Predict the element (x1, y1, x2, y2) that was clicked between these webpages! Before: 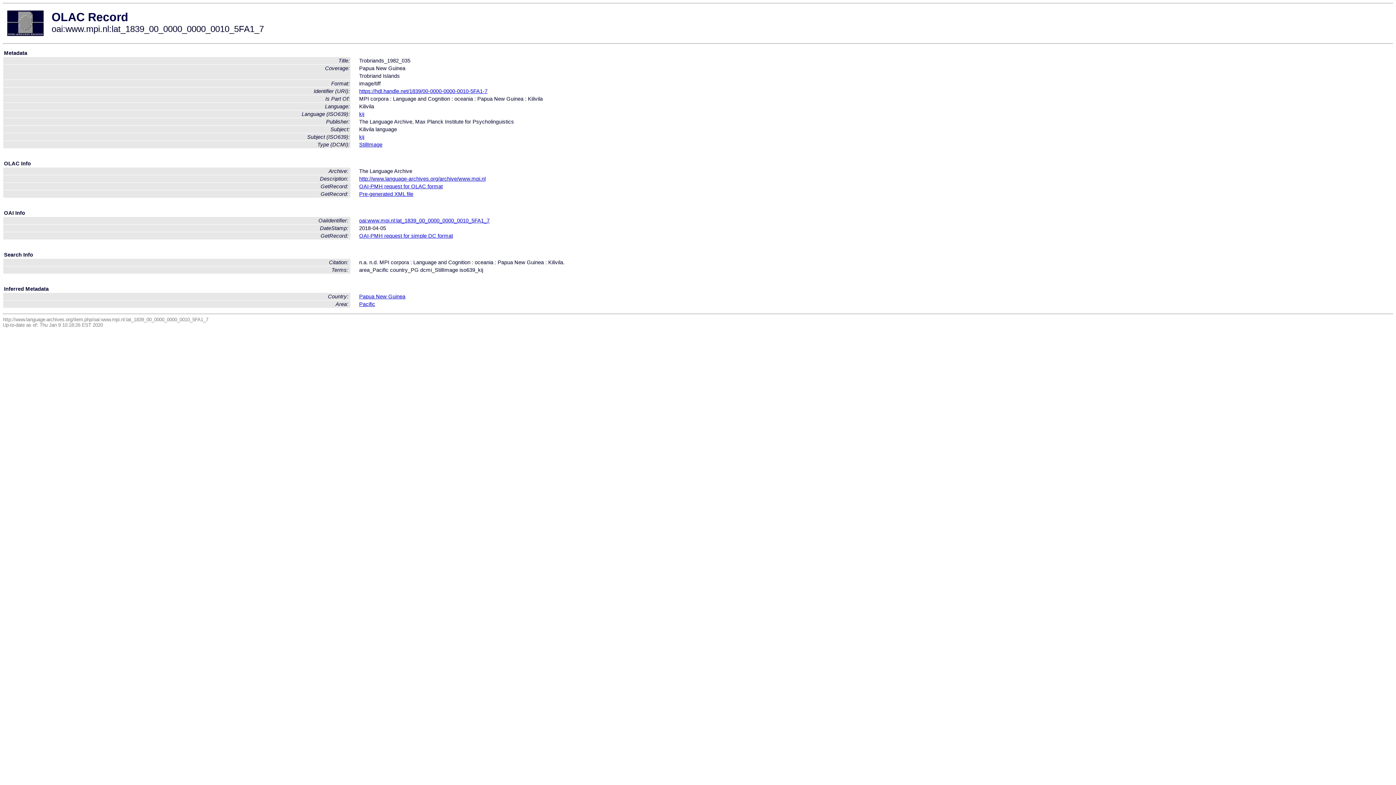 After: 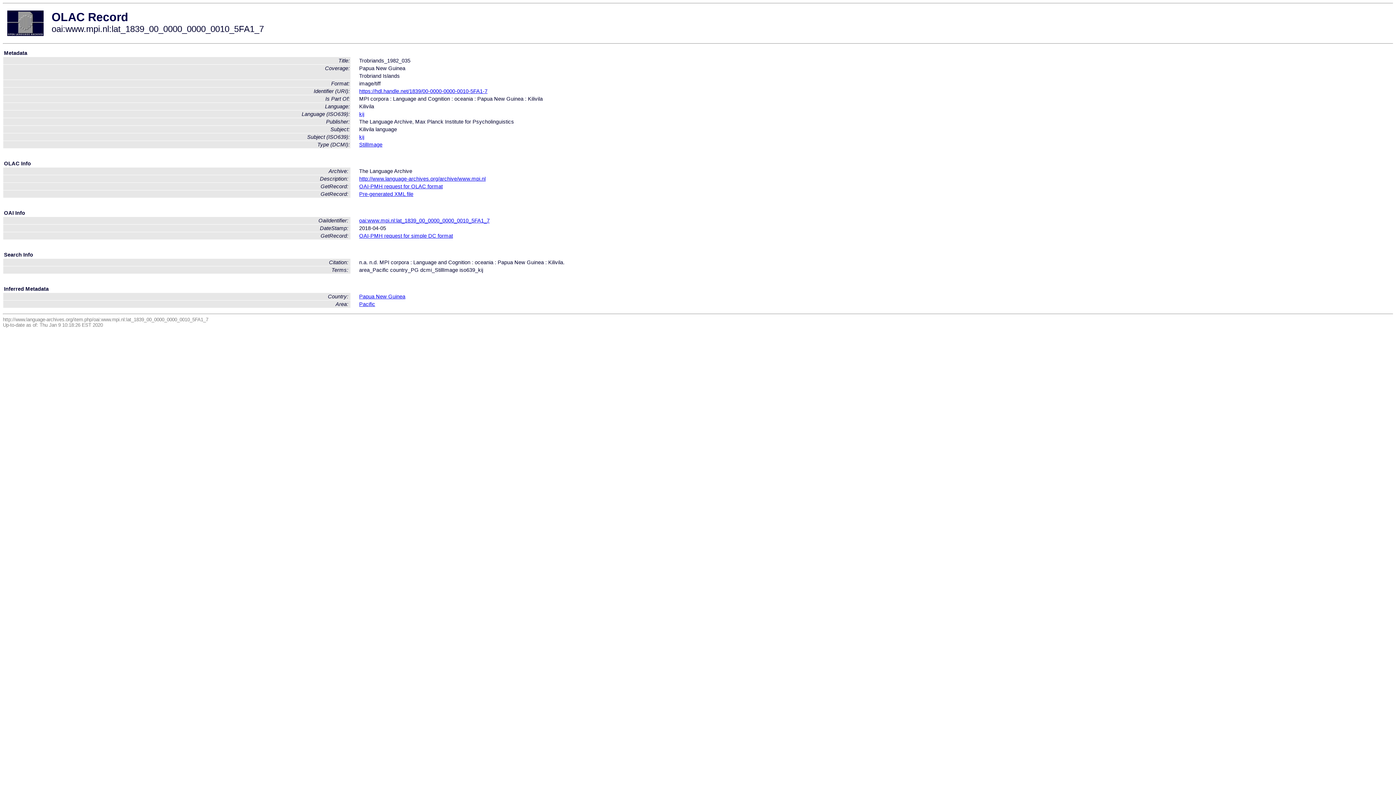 Action: bbox: (359, 217, 489, 223) label: oai:www.mpi.nl:lat_1839_00_0000_0000_0010_5FA1_7